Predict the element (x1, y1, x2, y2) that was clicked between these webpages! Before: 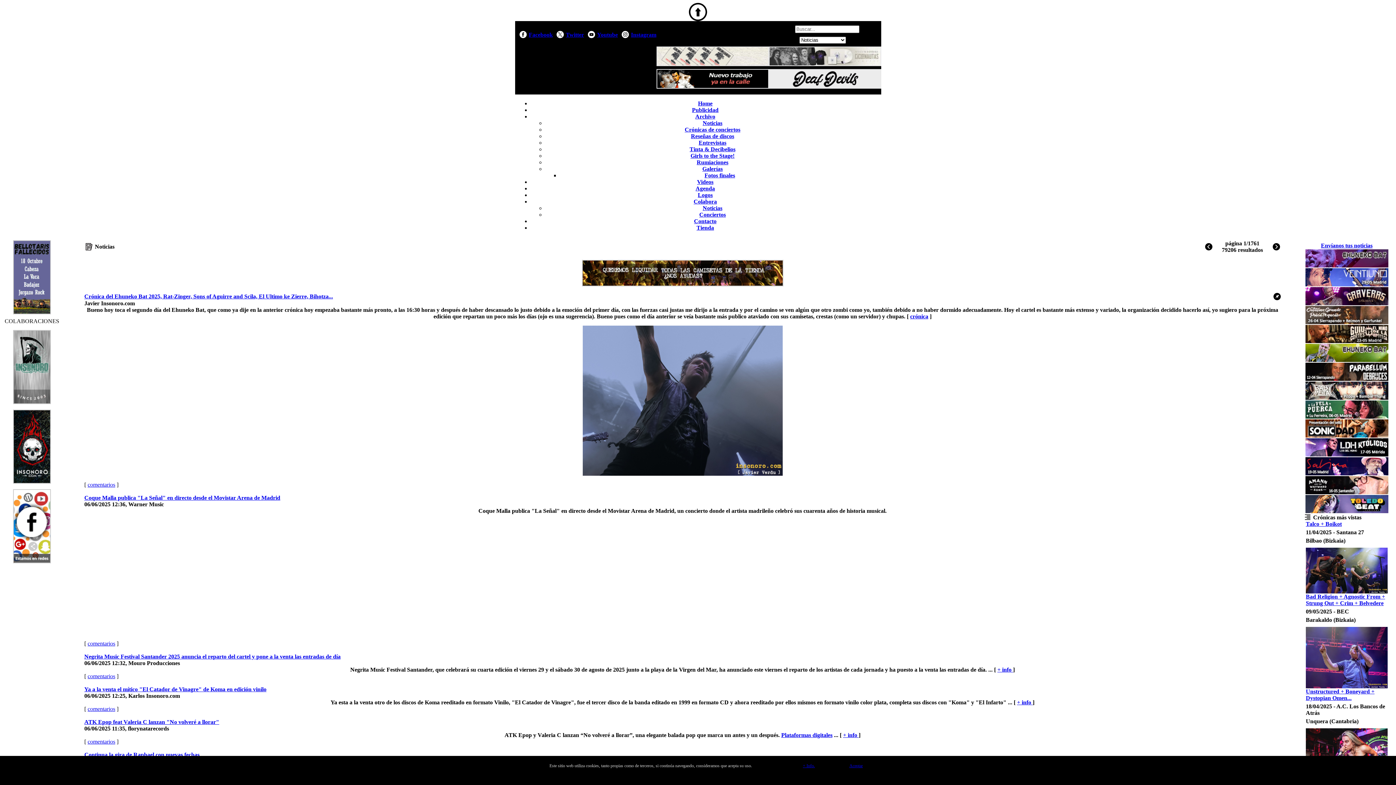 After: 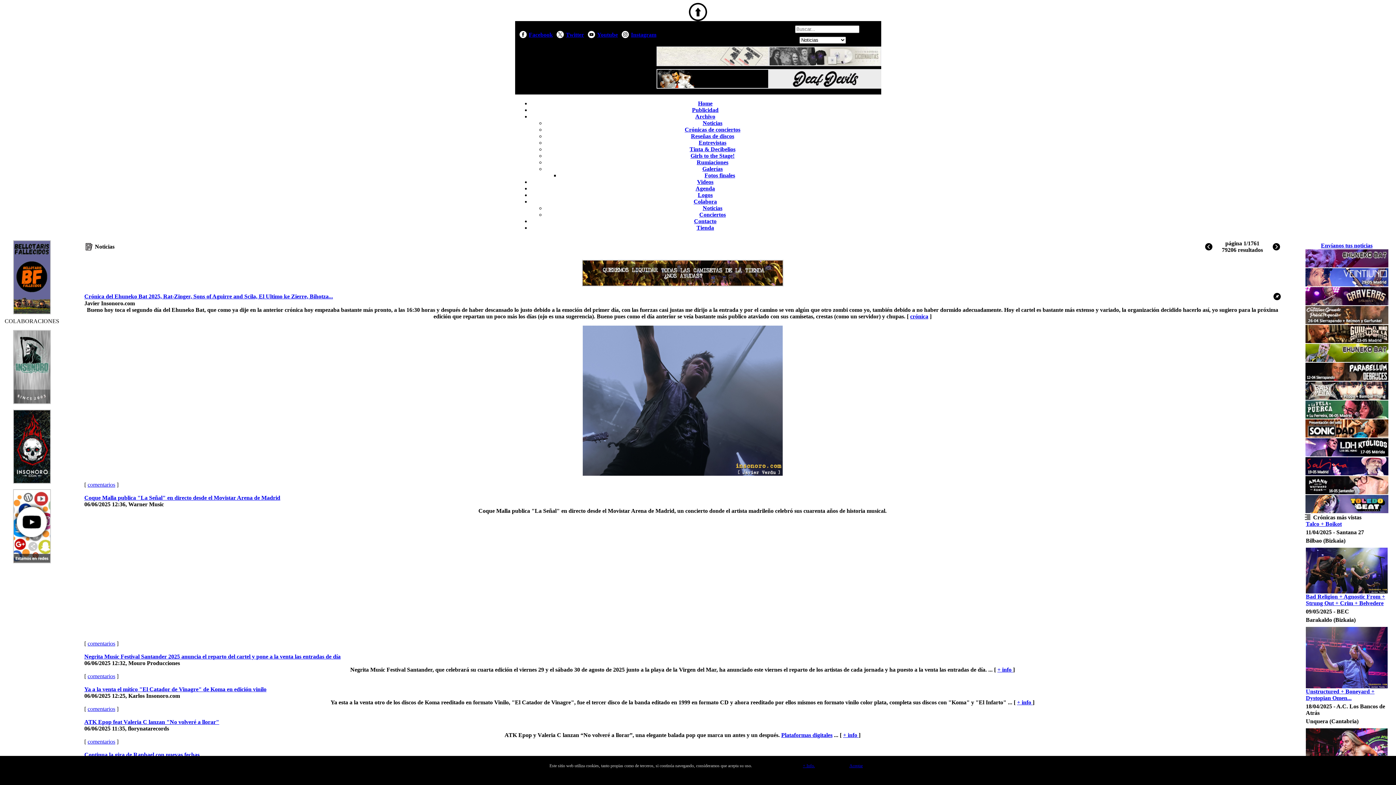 Action: bbox: (656, 83, 768, 89)